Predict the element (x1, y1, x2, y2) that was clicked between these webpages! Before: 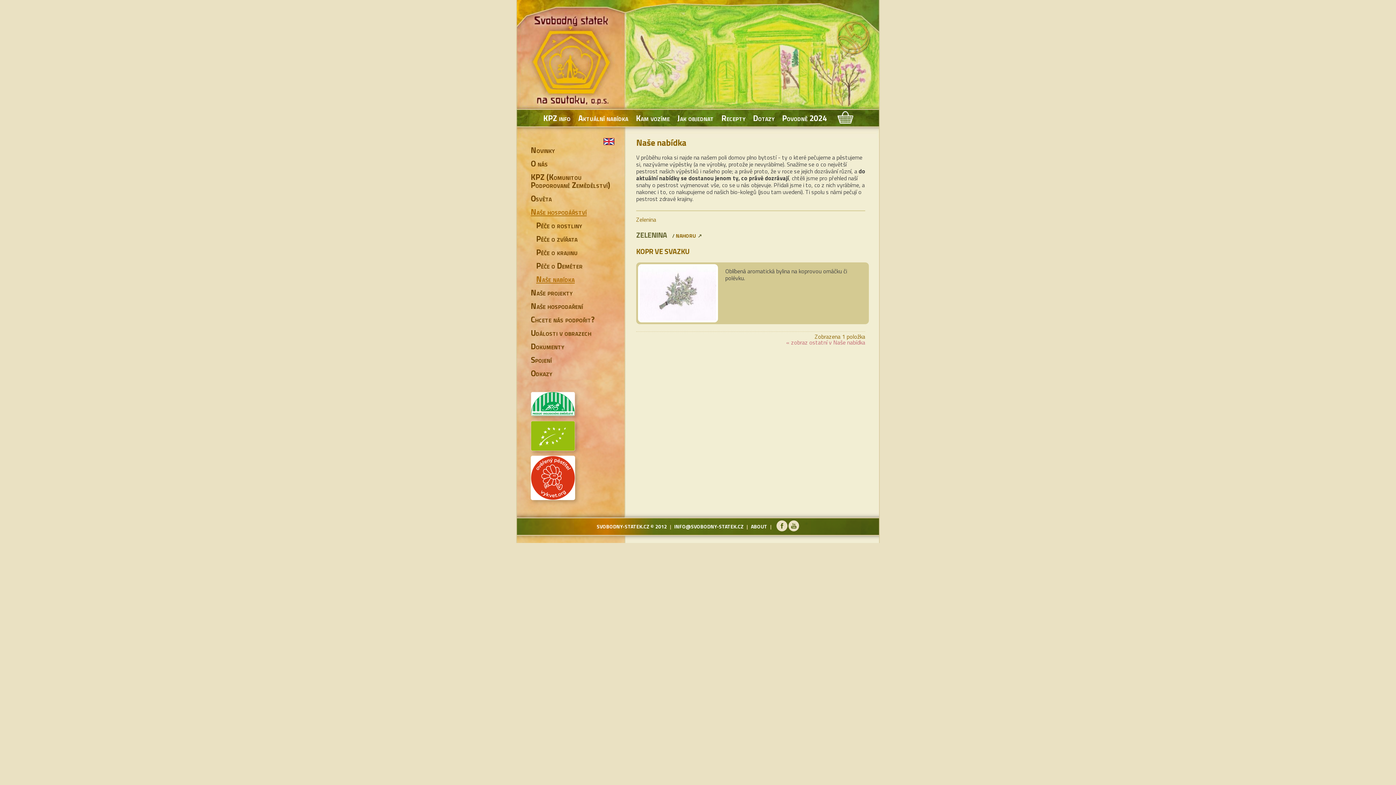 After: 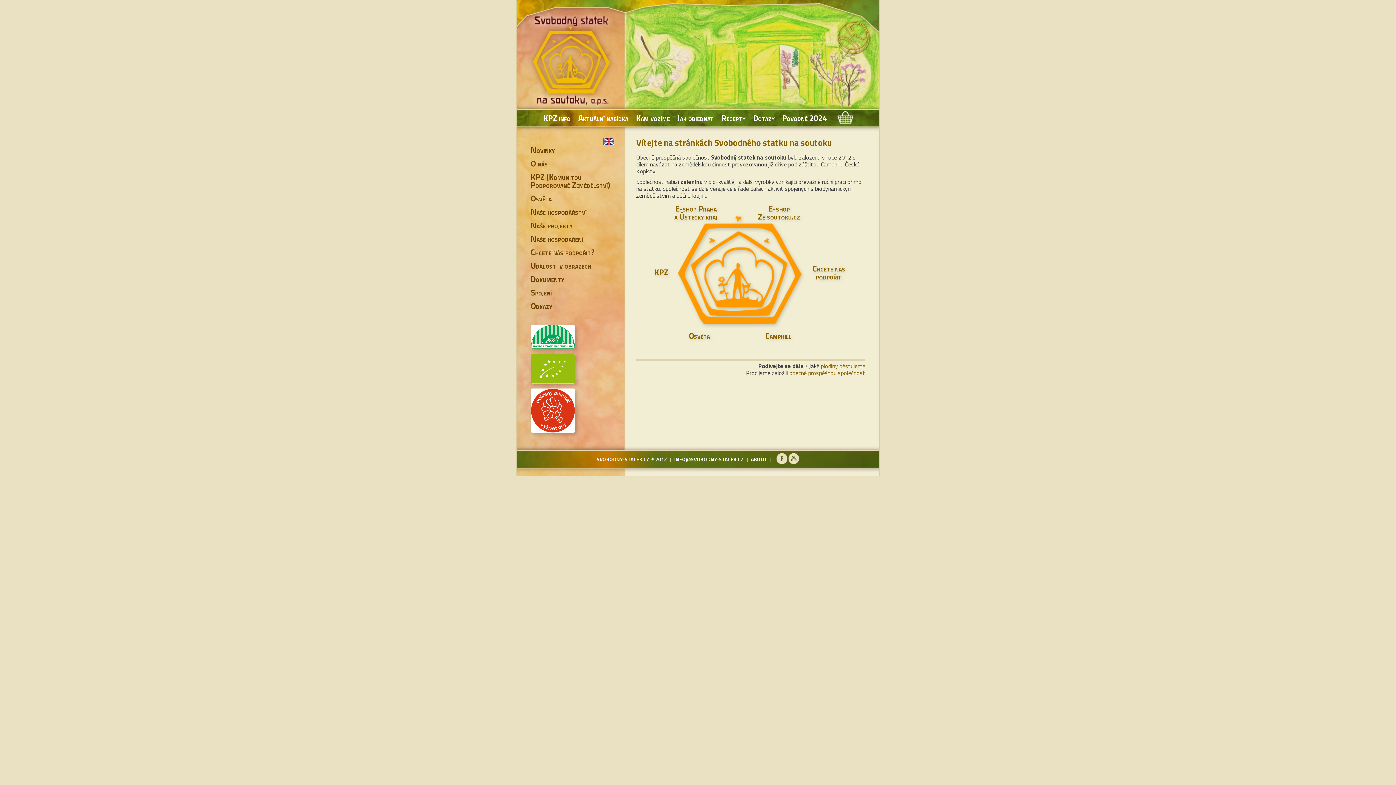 Action: bbox: (596, 522, 649, 530) label: SVOBODNY-STATEK.CZ